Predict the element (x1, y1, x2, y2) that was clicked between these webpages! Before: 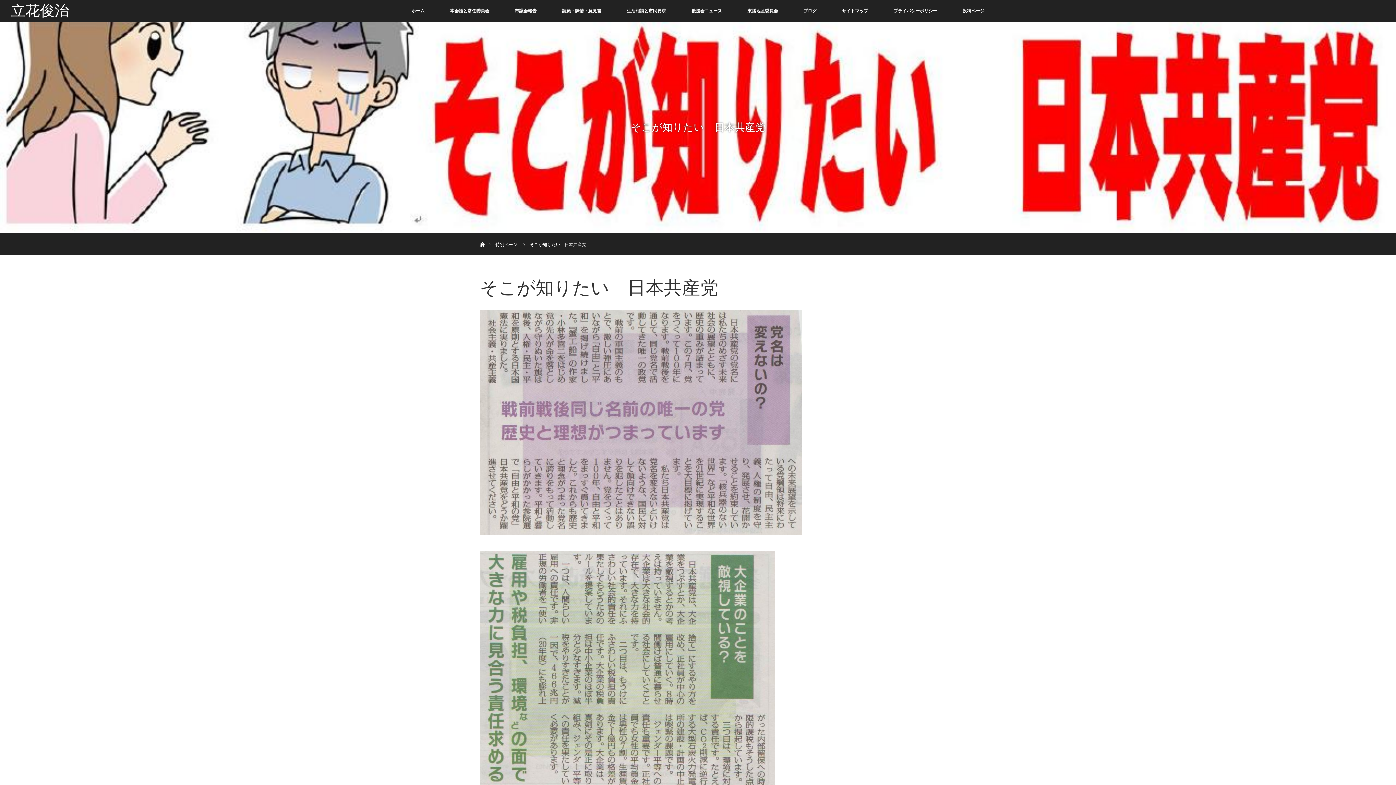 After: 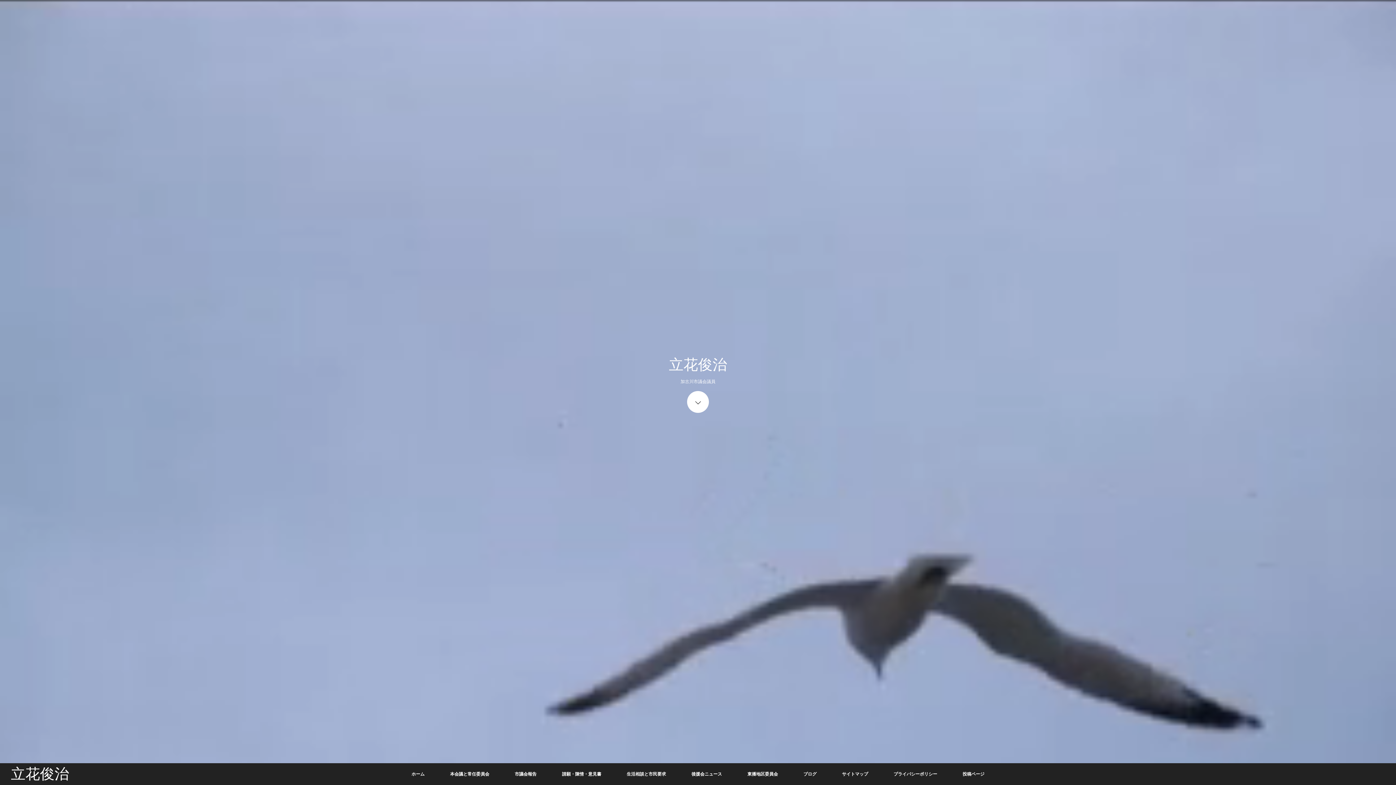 Action: bbox: (10, 0, 69, 21) label: 立花俊治